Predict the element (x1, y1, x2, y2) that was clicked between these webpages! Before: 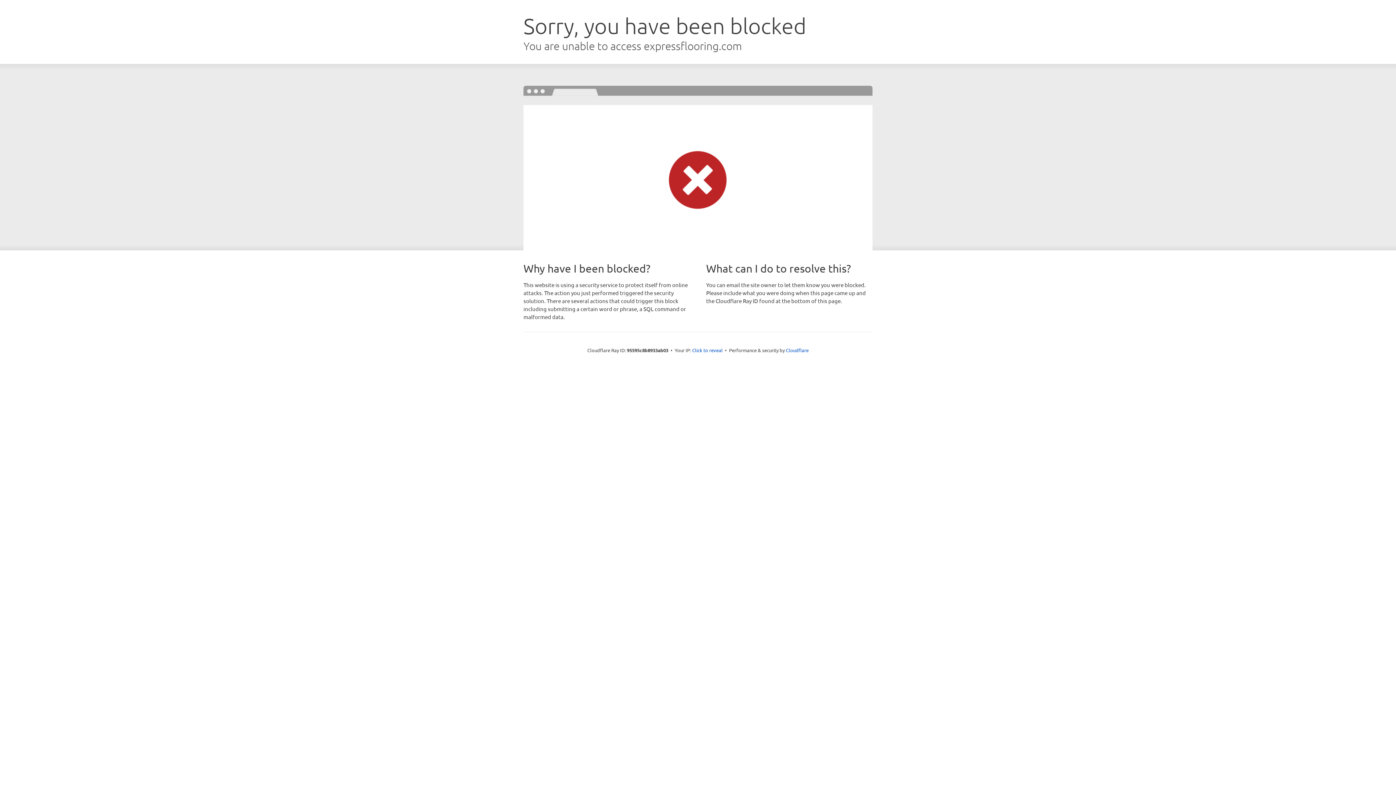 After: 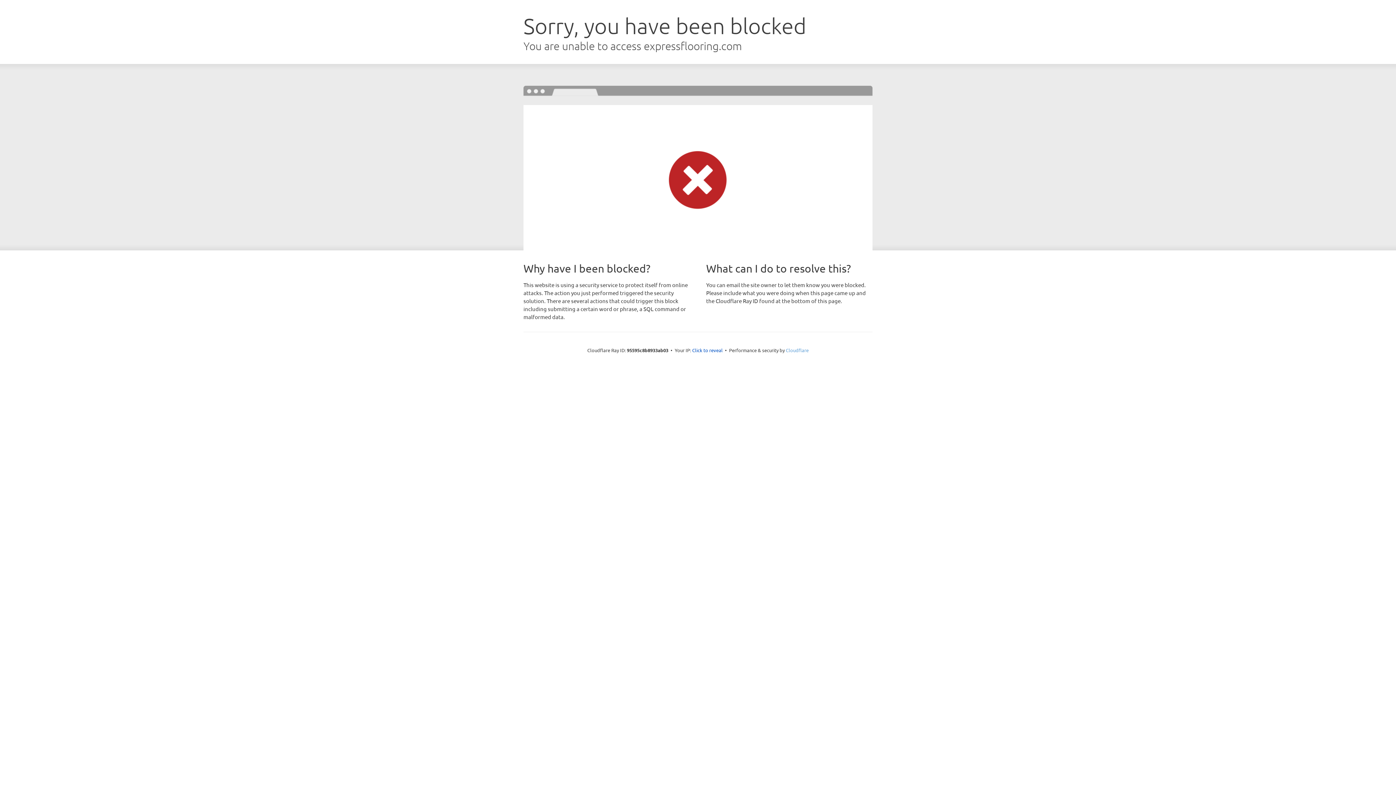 Action: bbox: (786, 347, 808, 353) label: Cloudflare